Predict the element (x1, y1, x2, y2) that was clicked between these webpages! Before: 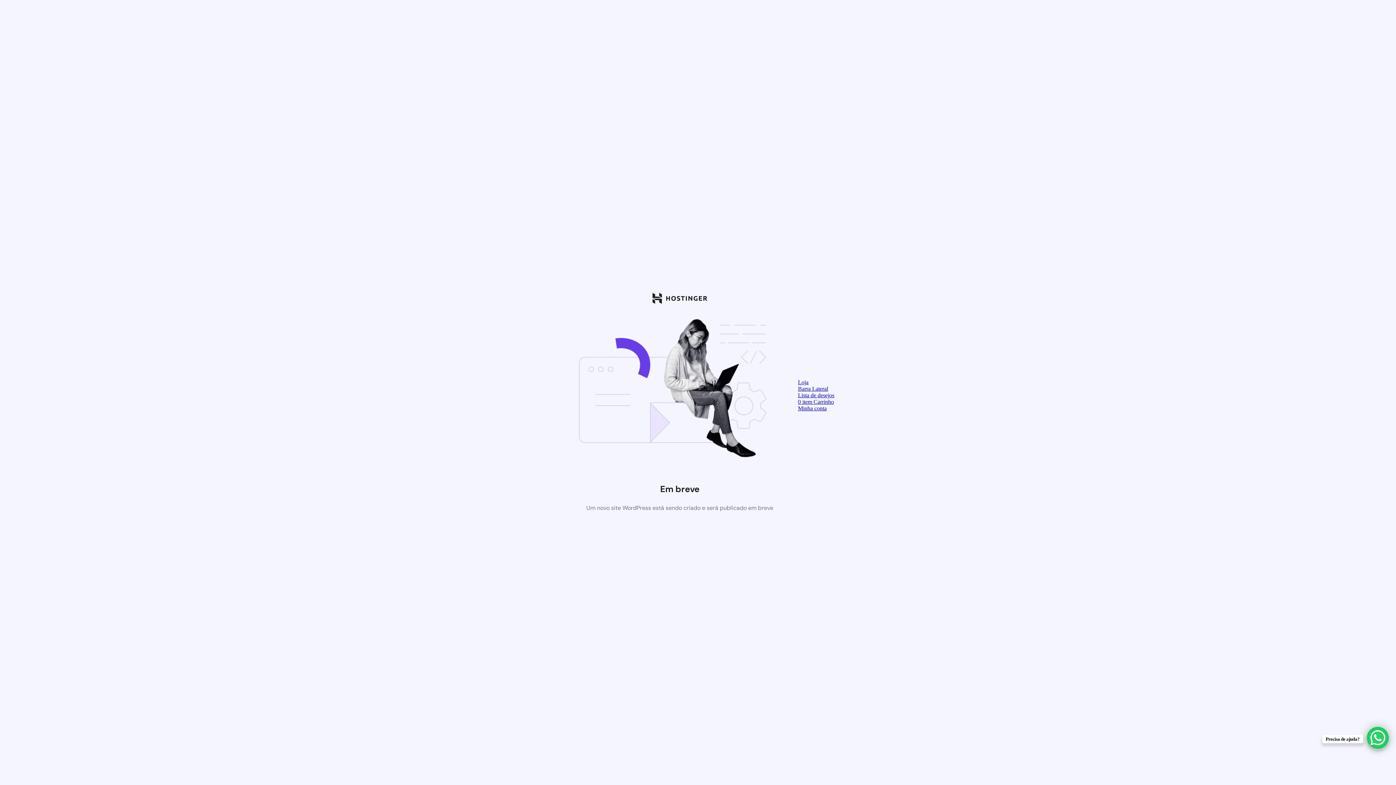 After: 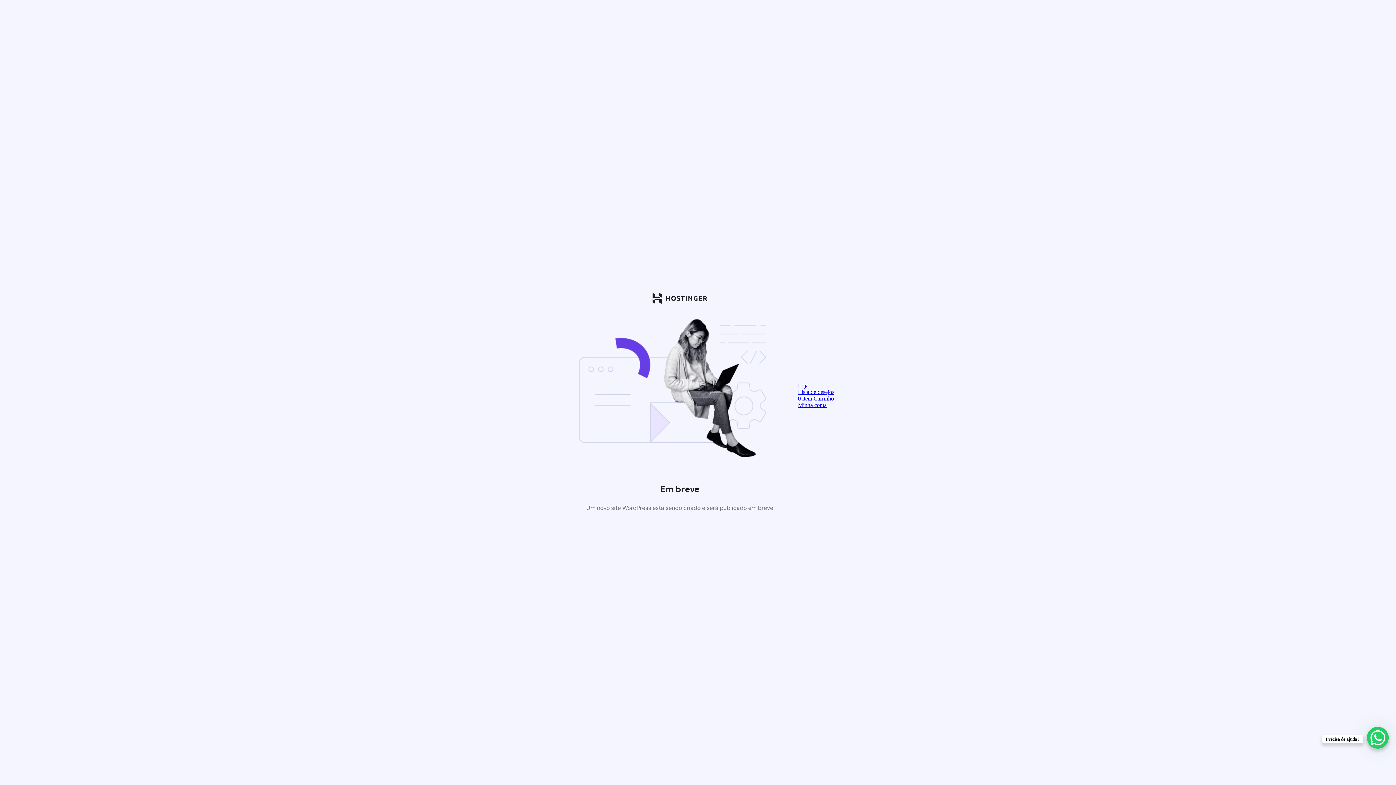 Action: label: 0 item Carrinho bbox: (798, 398, 834, 405)